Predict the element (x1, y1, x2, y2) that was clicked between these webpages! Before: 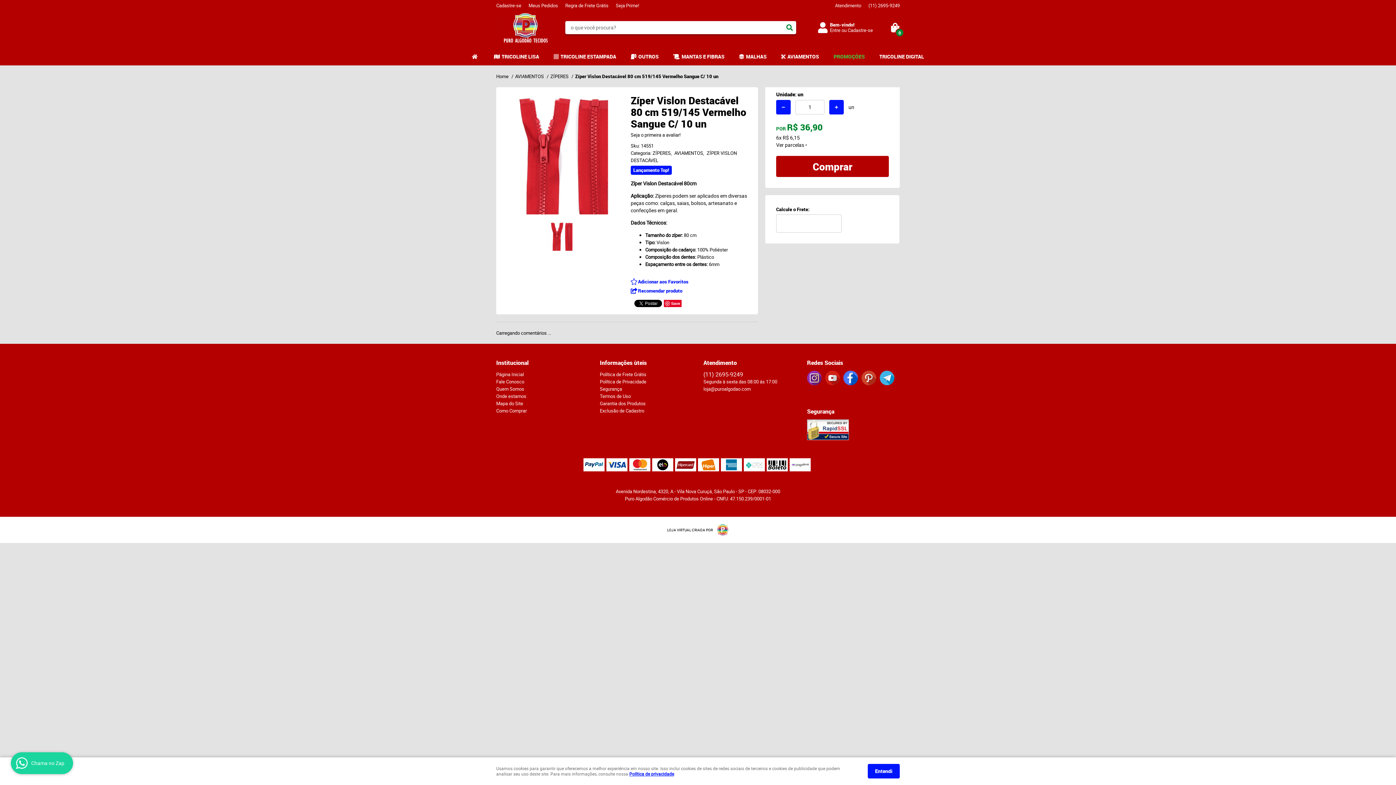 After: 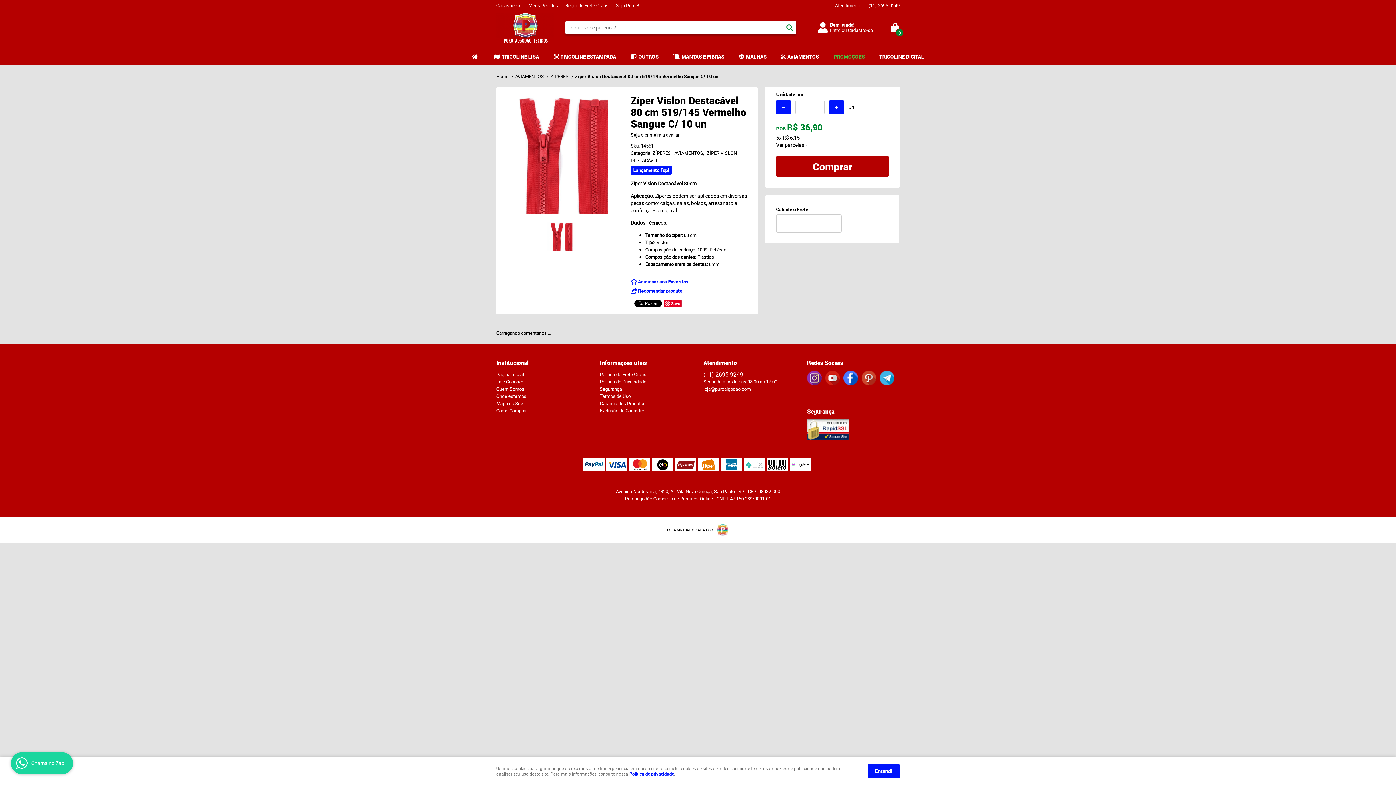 Action: bbox: (807, 370, 821, 385)